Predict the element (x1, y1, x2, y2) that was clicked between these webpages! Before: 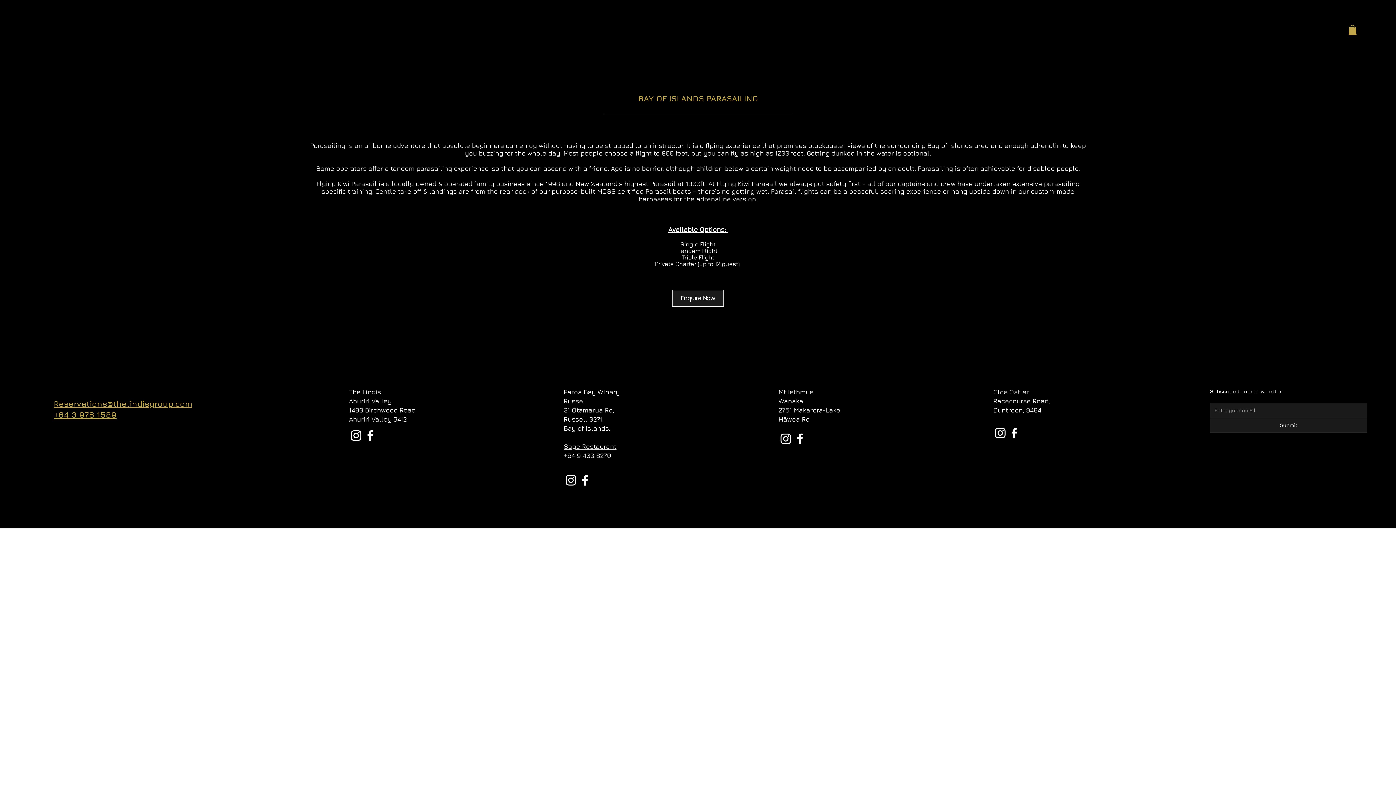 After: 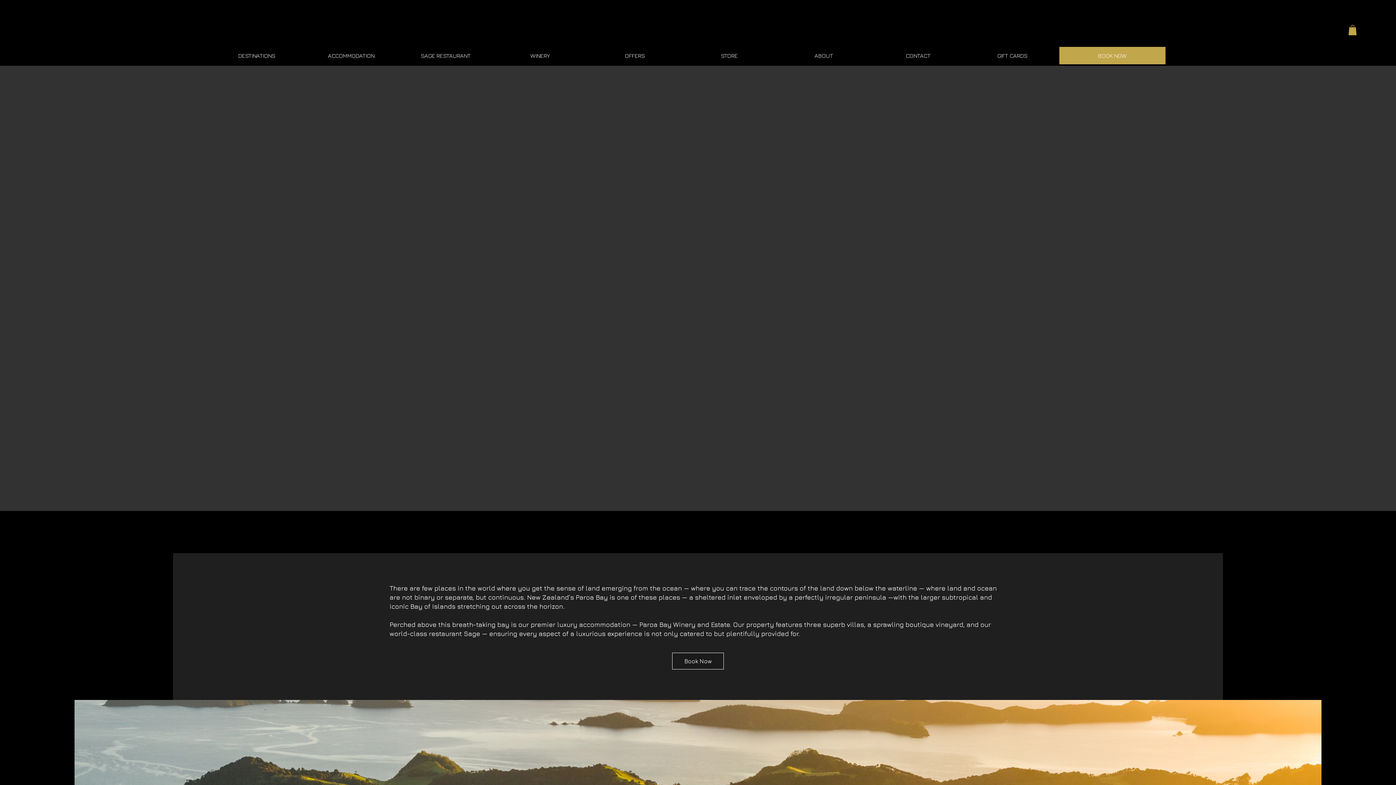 Action: label: Paroa Bay Winery bbox: (563, 388, 619, 396)